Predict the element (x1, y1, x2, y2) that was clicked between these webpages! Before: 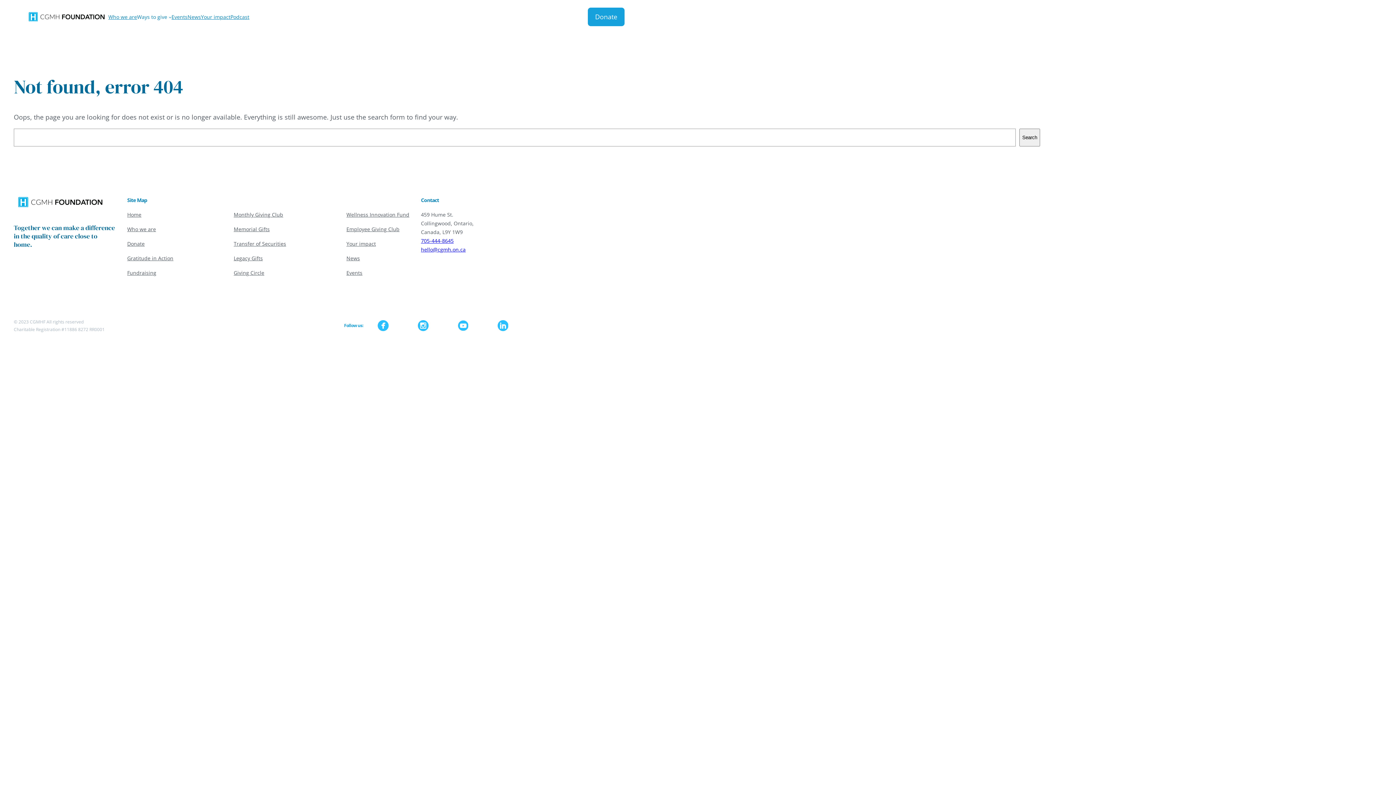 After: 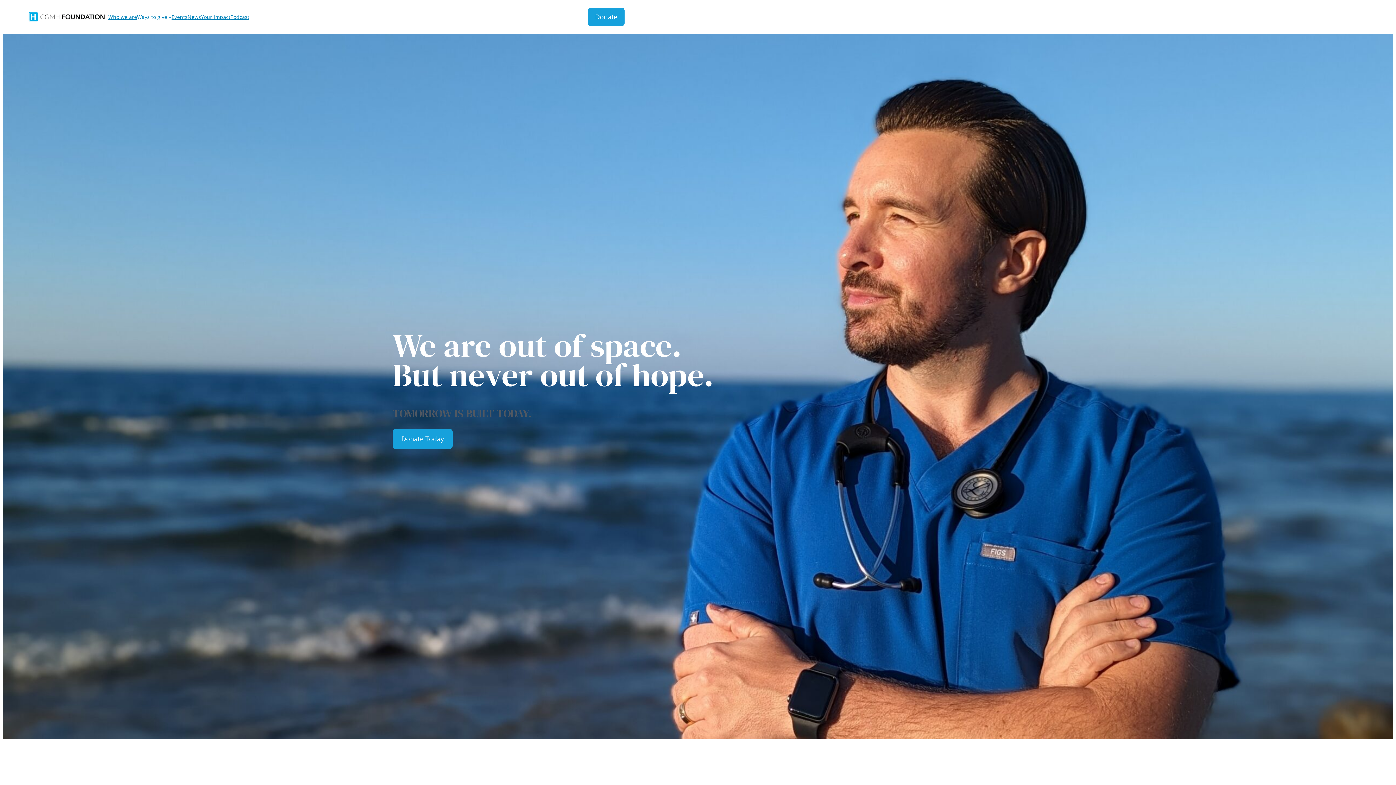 Action: bbox: (24, 5, 108, 28)